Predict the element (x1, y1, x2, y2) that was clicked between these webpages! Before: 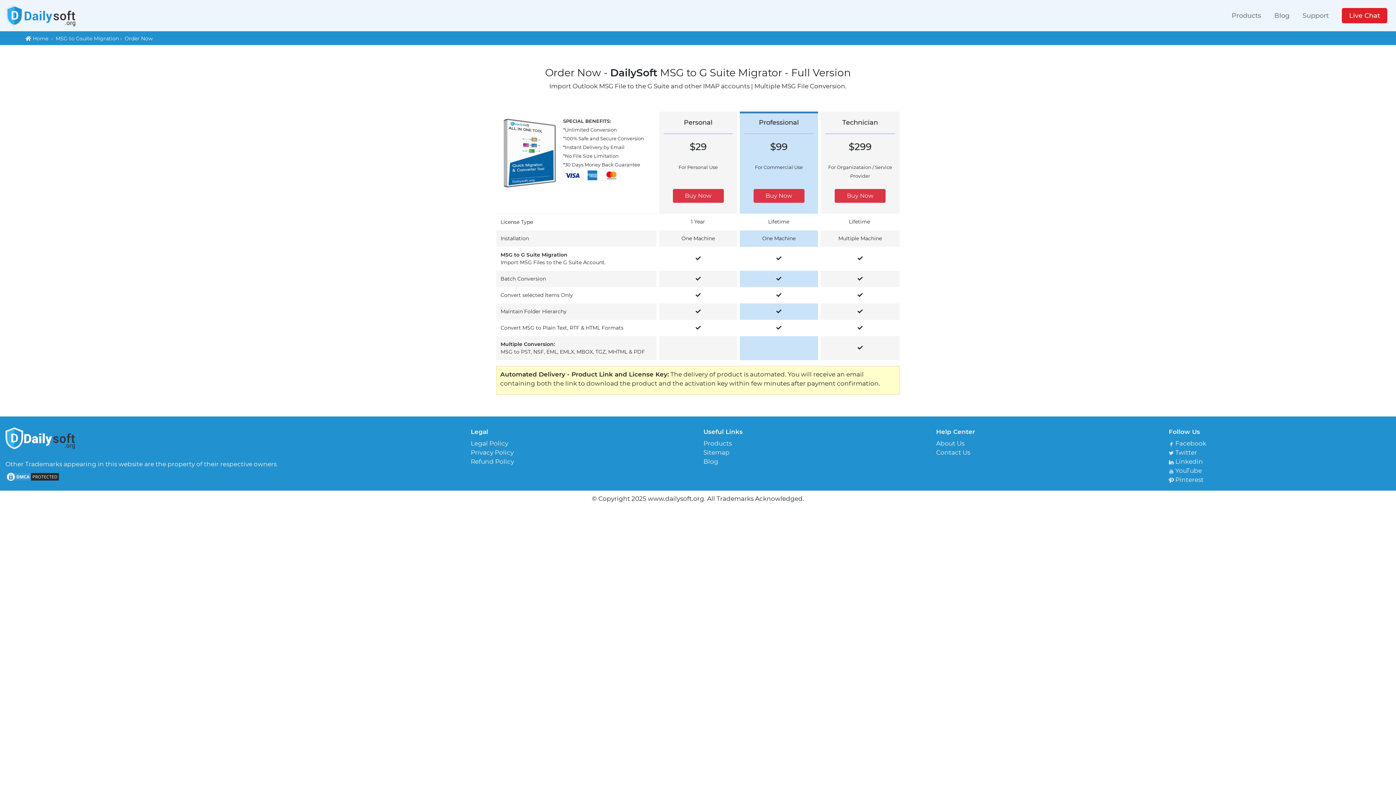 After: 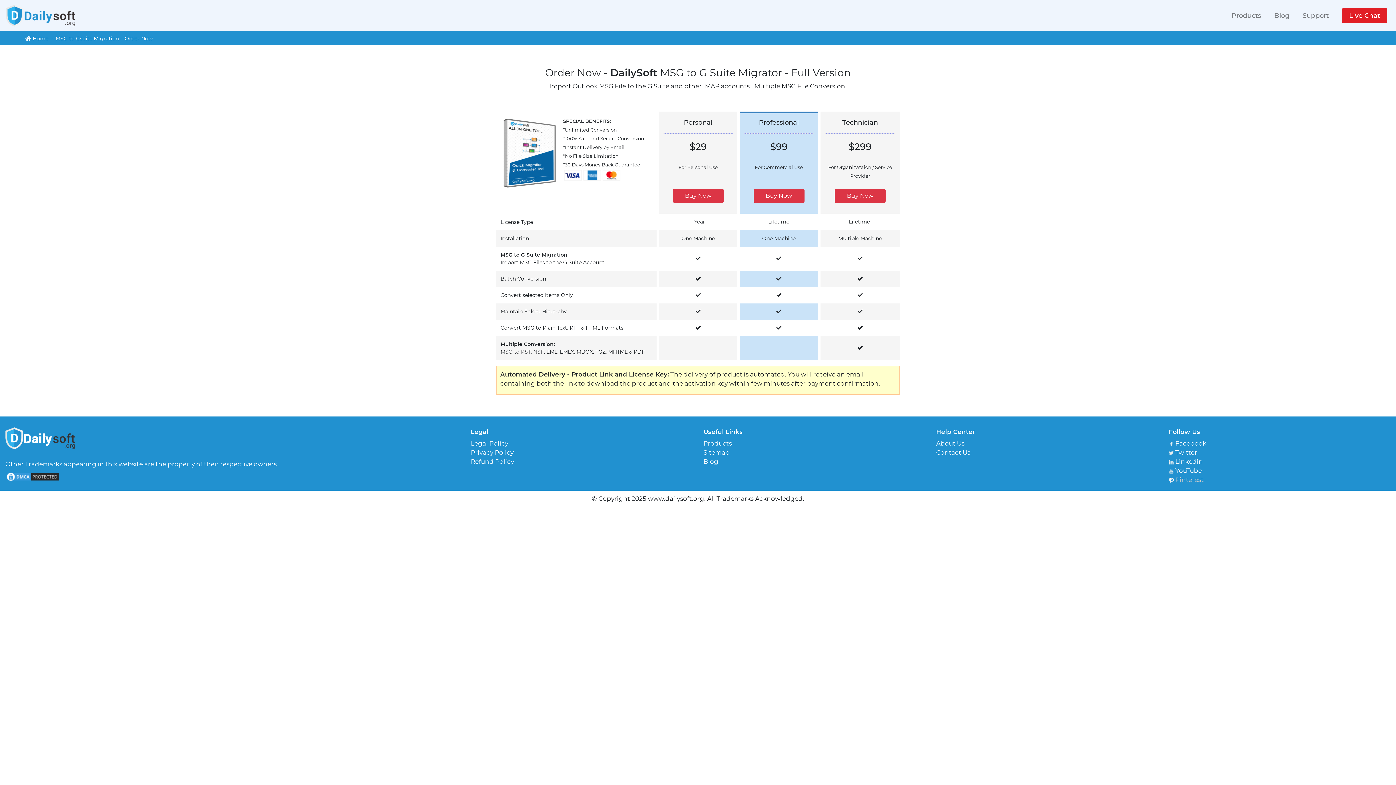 Action: label: Pinterest bbox: (1175, 476, 1203, 483)